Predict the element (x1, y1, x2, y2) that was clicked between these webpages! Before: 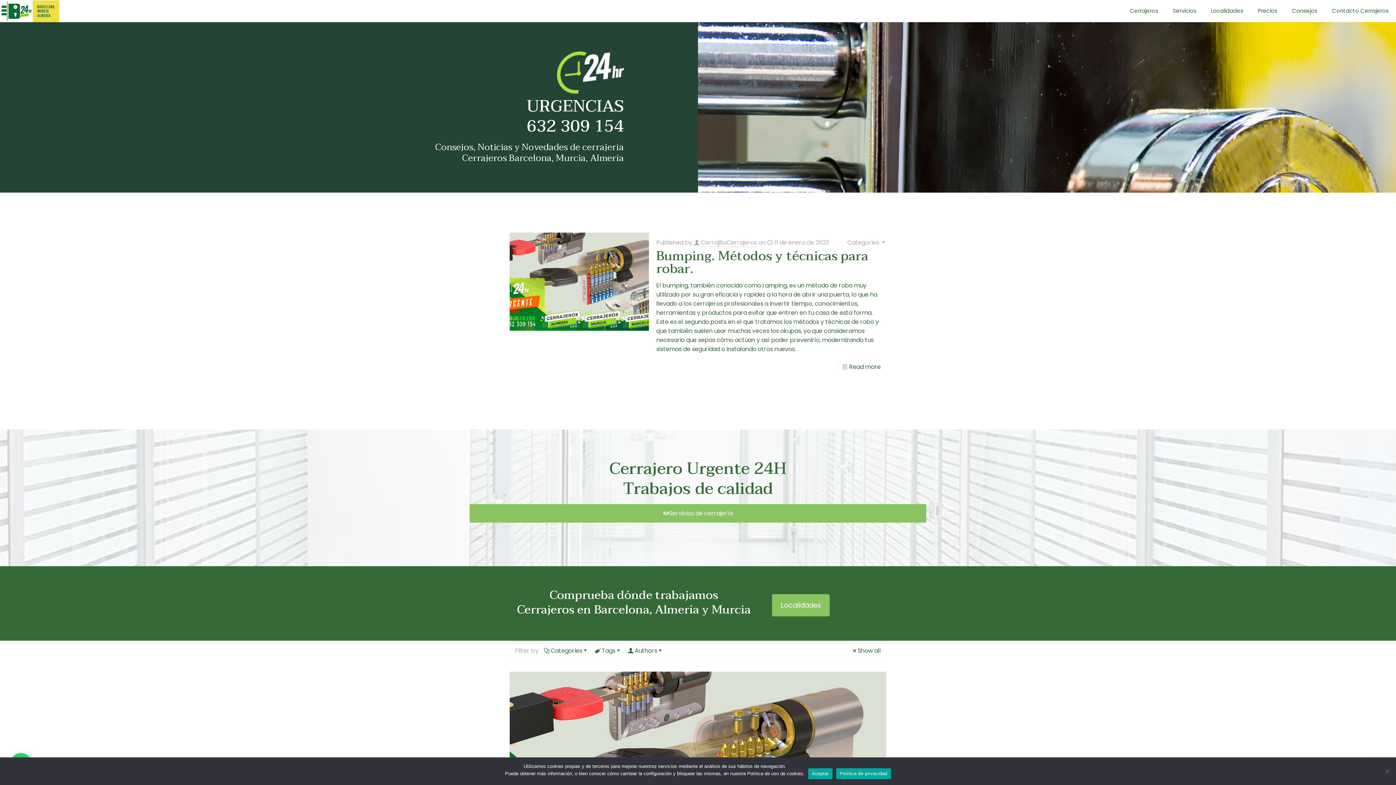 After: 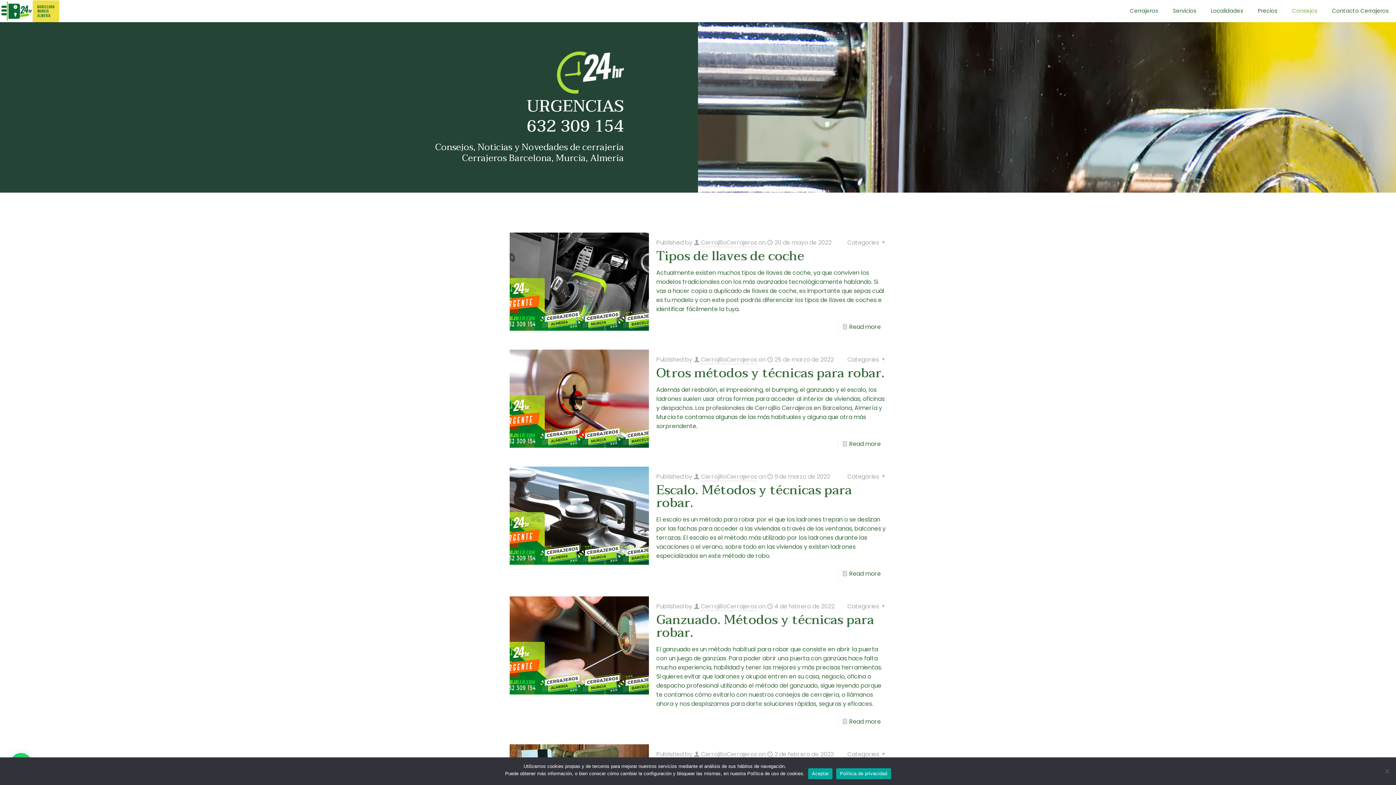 Action: label: Show all bbox: (852, 646, 881, 655)